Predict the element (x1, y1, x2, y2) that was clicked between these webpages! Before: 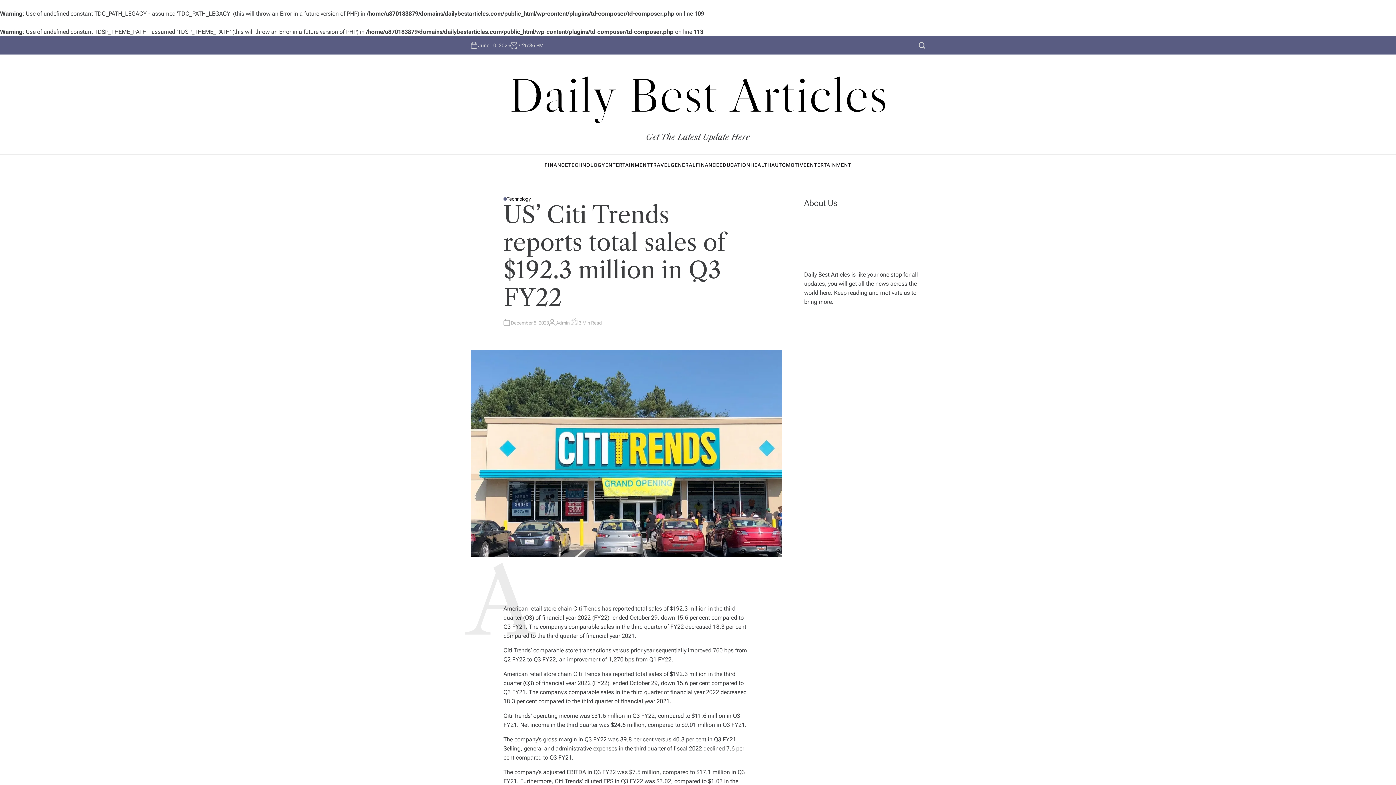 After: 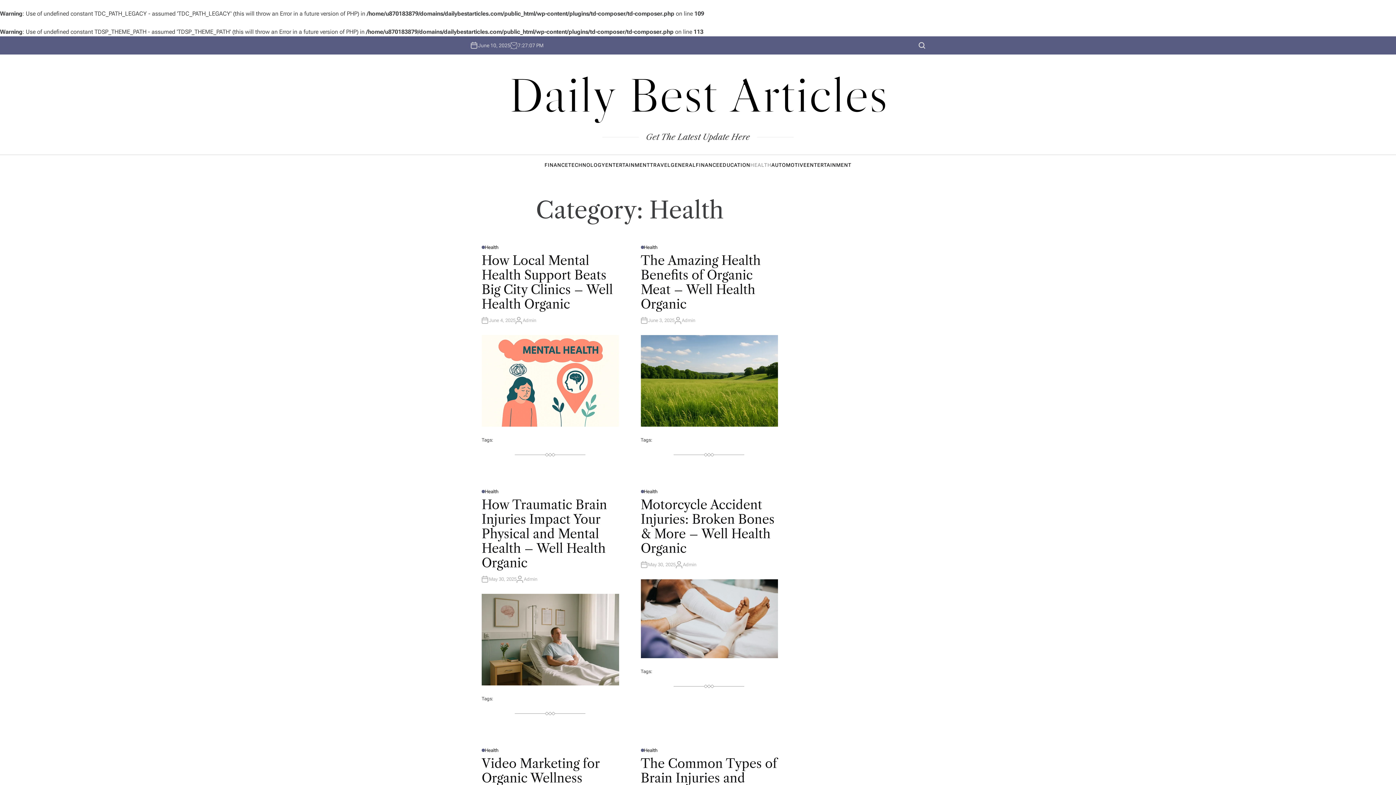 Action: label: HEALTH bbox: (750, 155, 771, 174)